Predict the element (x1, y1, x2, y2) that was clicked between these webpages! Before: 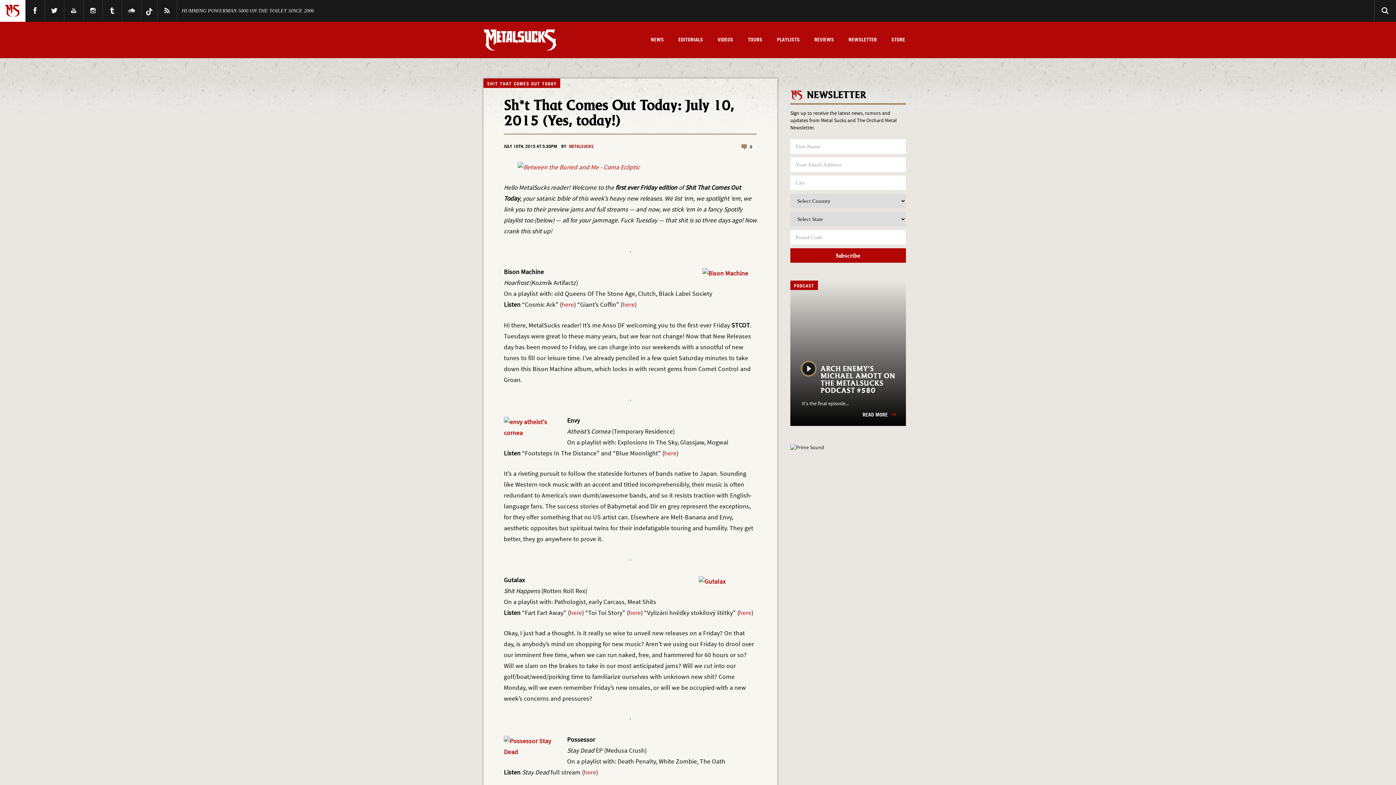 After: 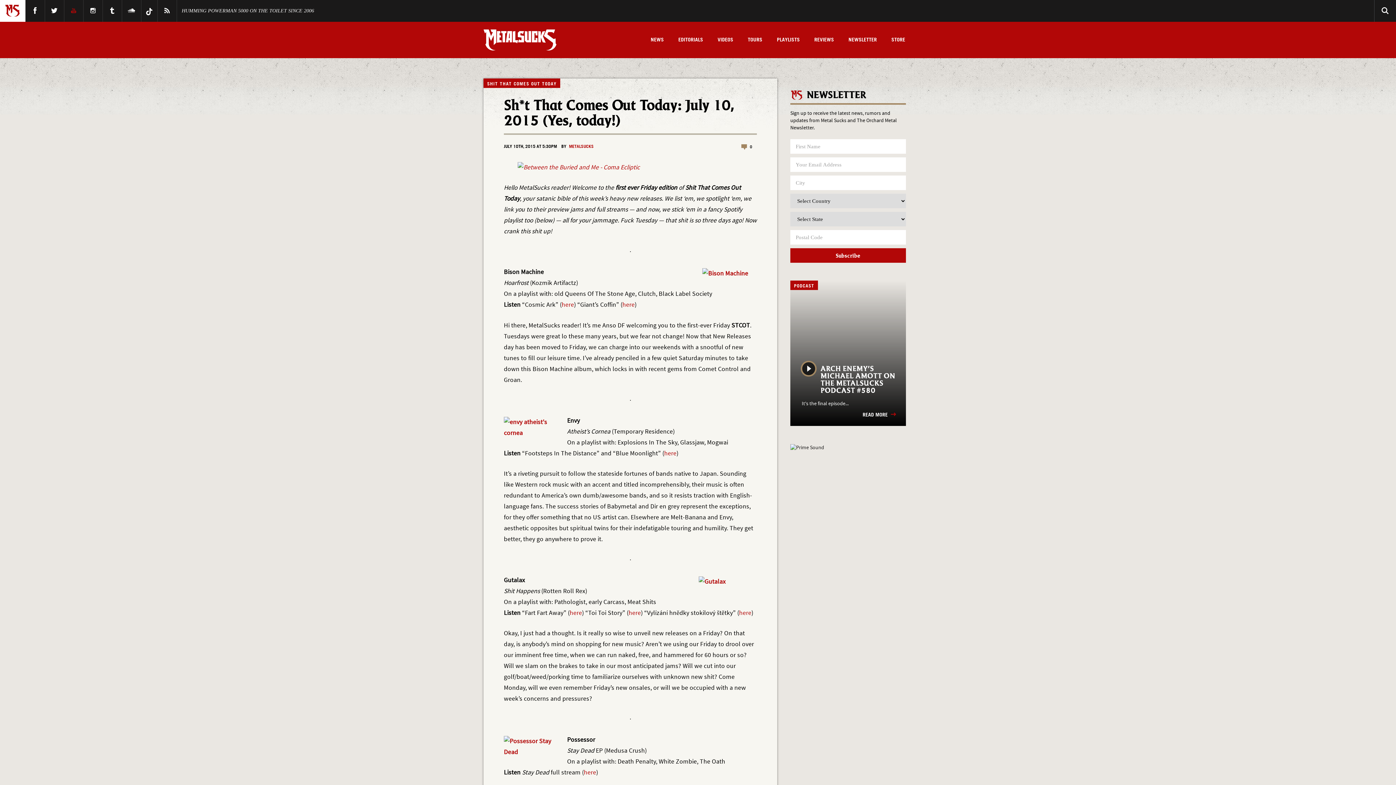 Action: bbox: (69, 4, 78, 17) label: YouTube